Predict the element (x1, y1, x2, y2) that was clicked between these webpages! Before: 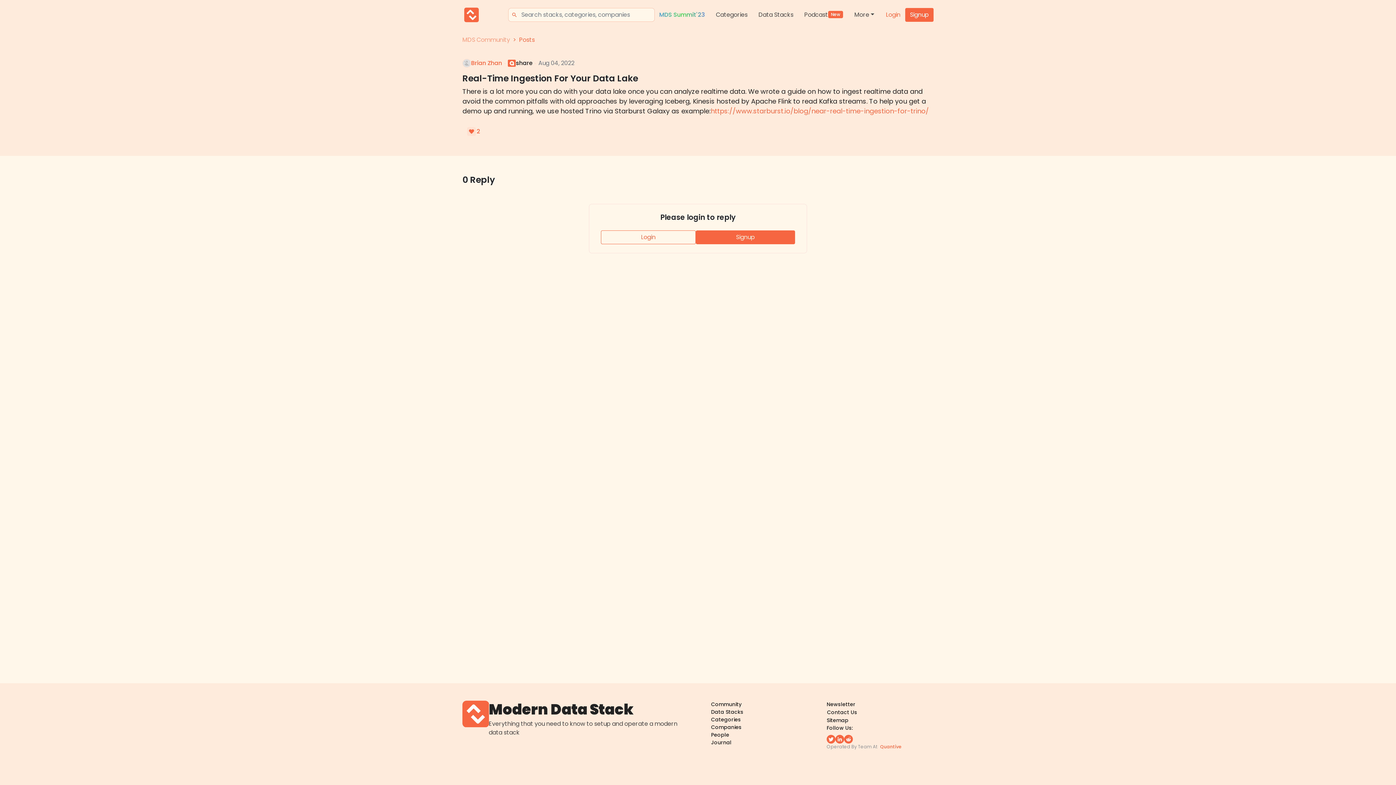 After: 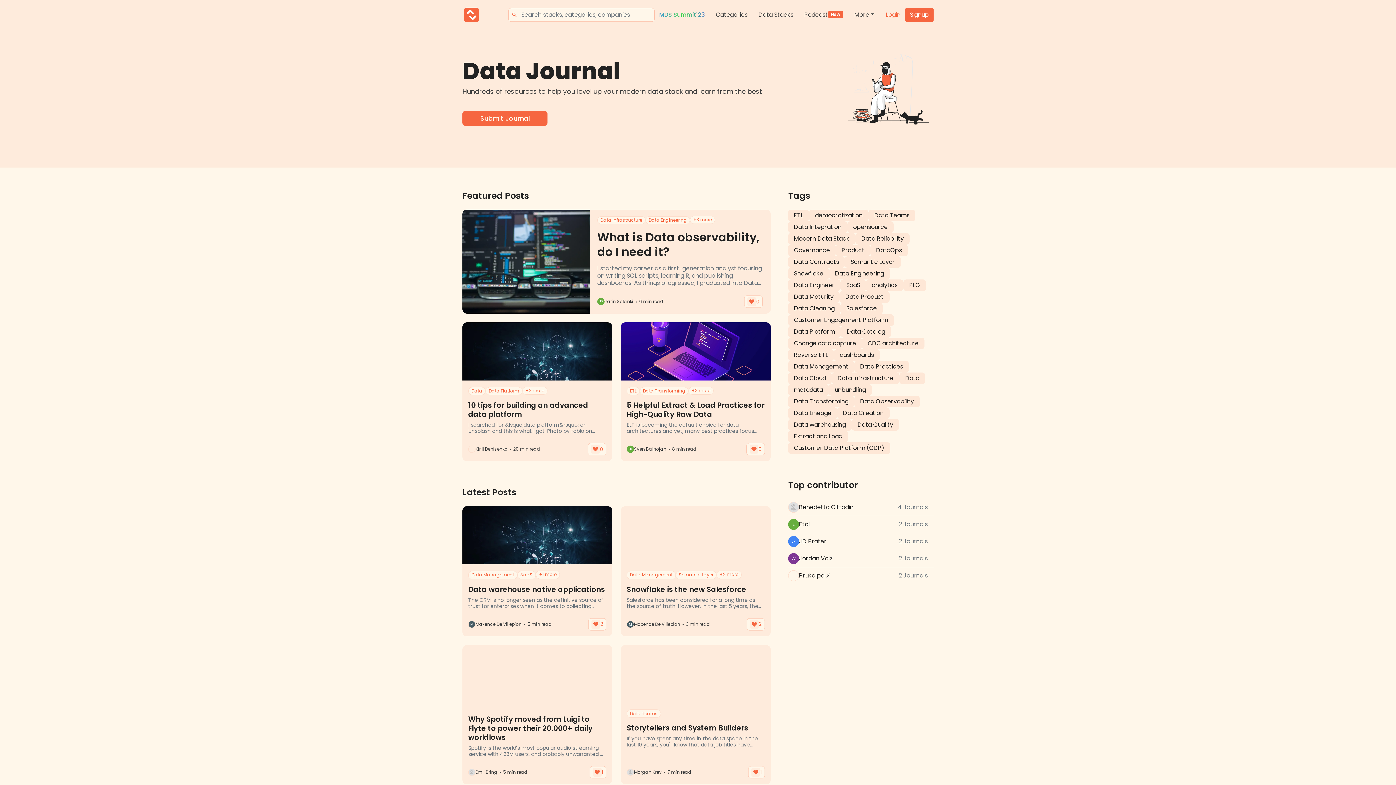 Action: label: Journal bbox: (711, 739, 818, 746)